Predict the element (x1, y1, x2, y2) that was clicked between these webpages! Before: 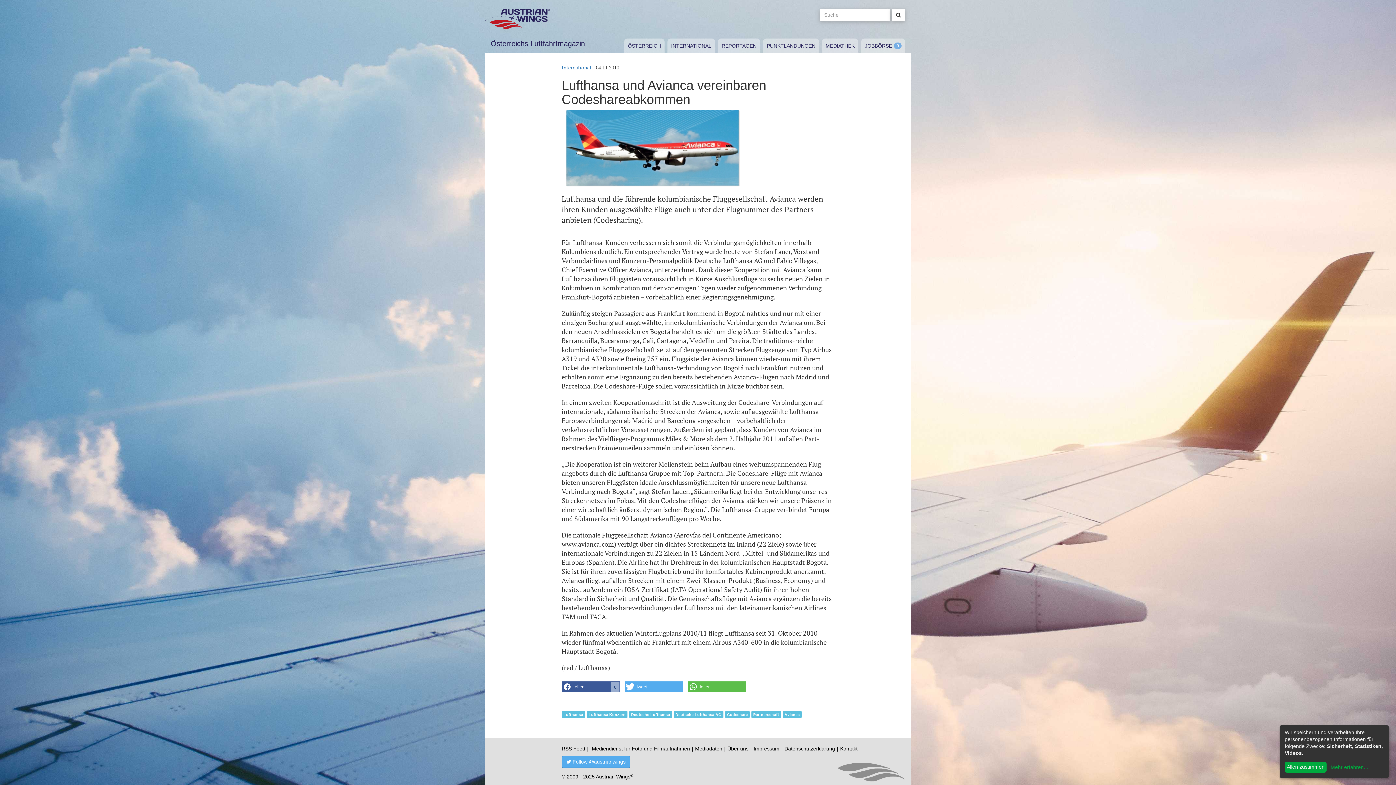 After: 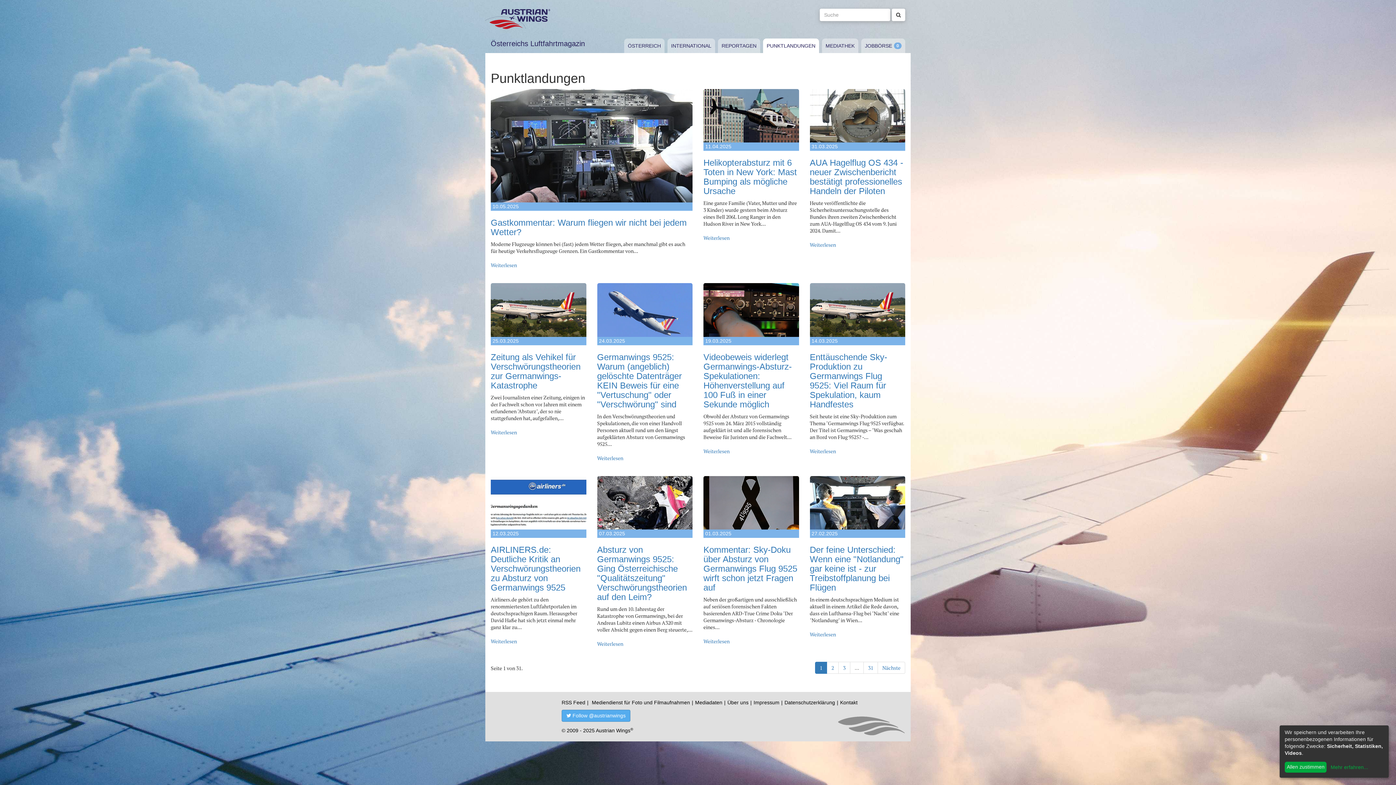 Action: label: PUNKTLANDUNGEN bbox: (763, 38, 819, 53)